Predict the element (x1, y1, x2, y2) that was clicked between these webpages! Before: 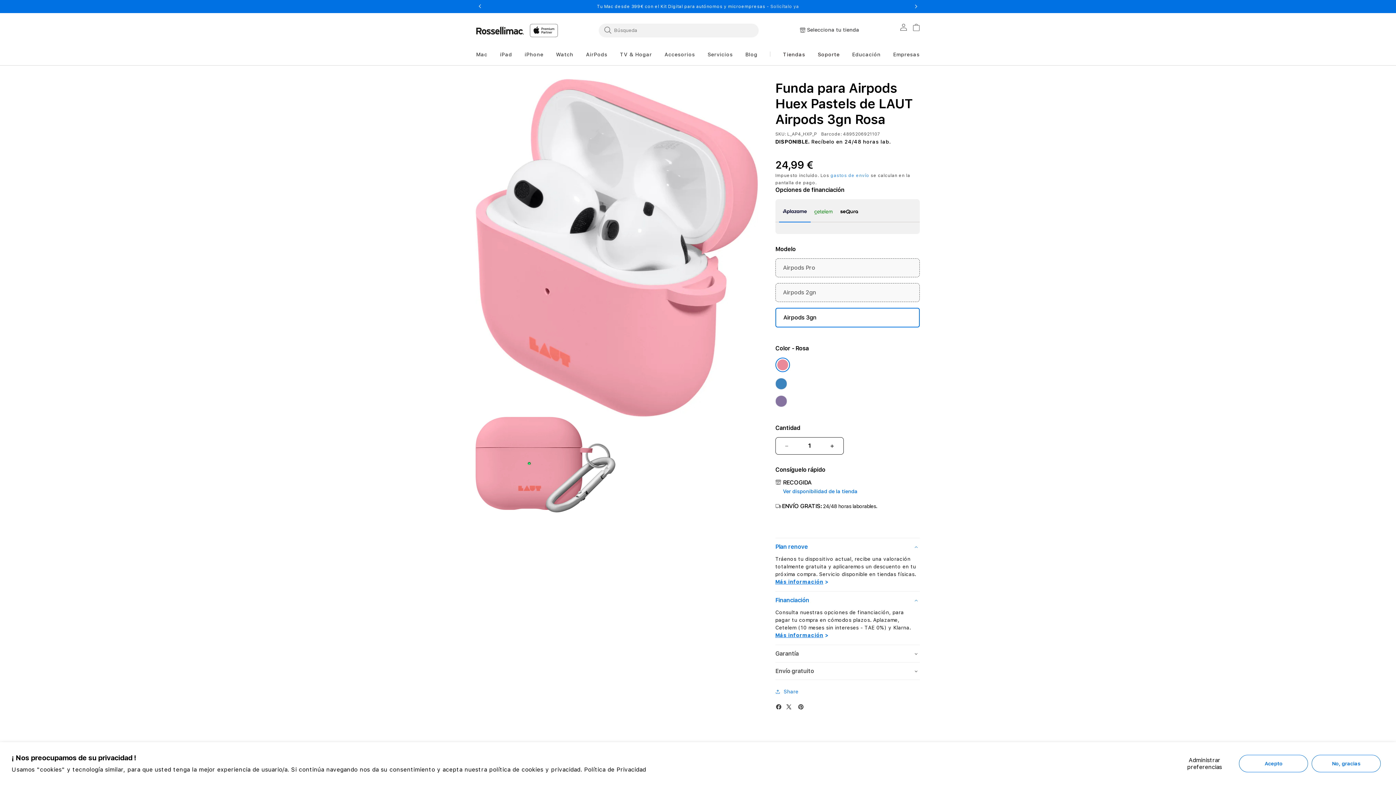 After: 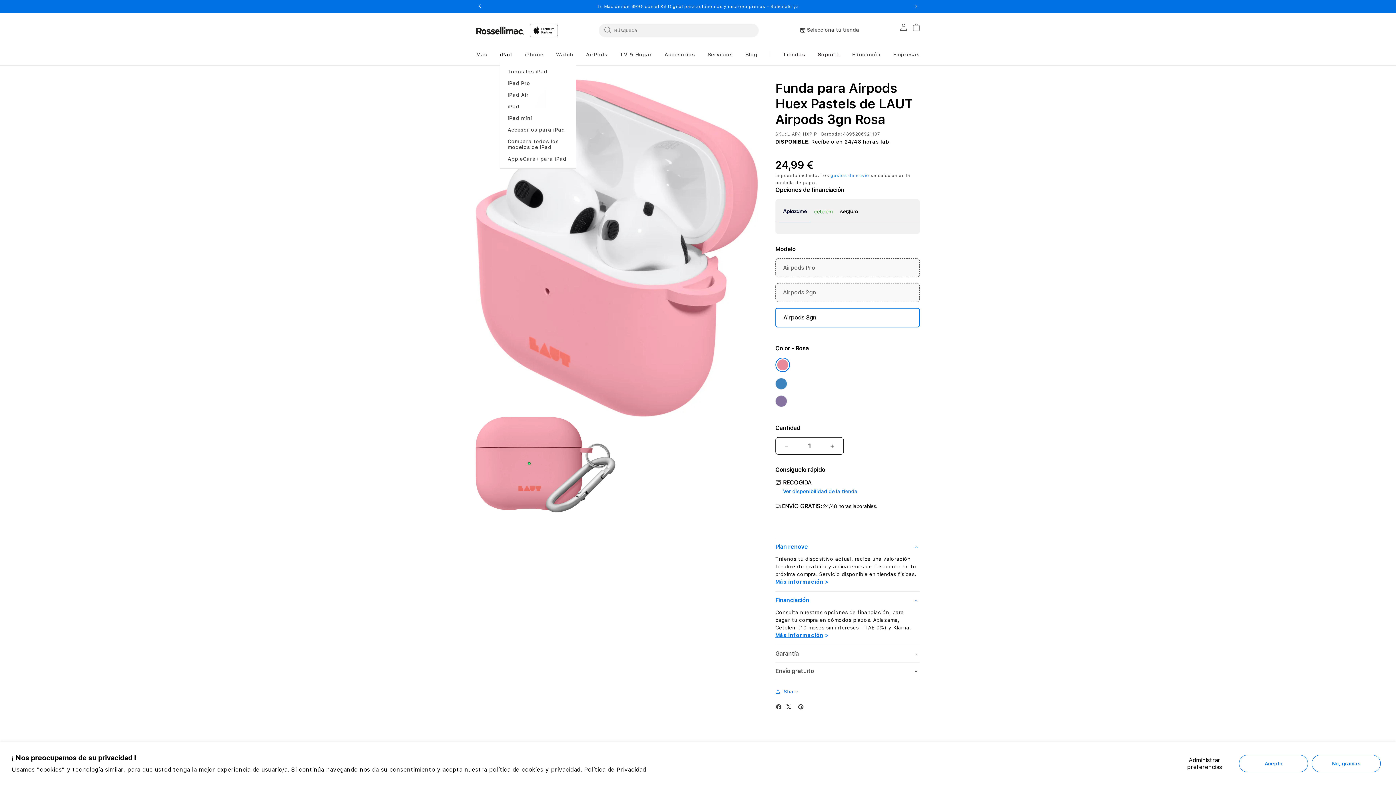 Action: bbox: (500, 51, 512, 57) label: iPad